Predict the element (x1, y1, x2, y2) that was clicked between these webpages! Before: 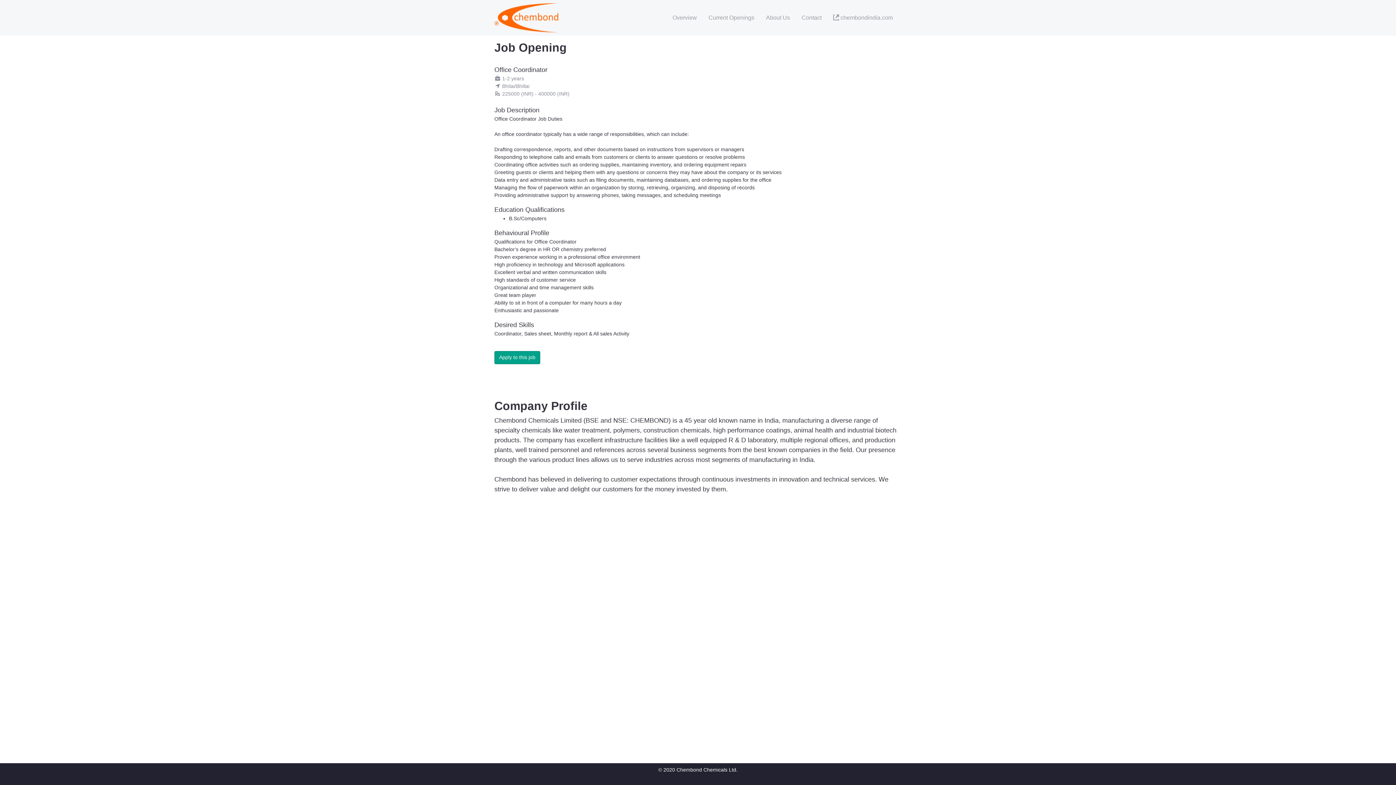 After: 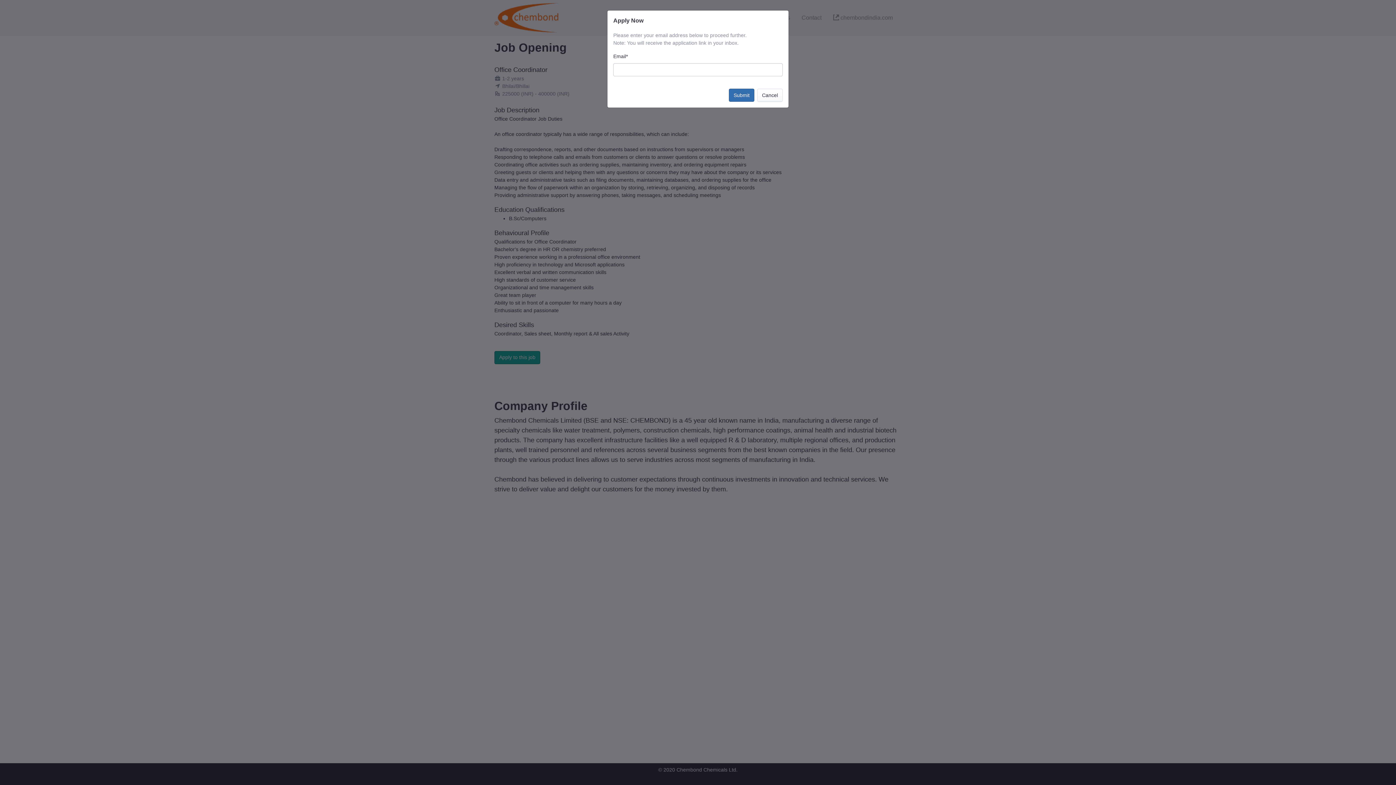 Action: label: Apply to this job bbox: (494, 351, 540, 364)